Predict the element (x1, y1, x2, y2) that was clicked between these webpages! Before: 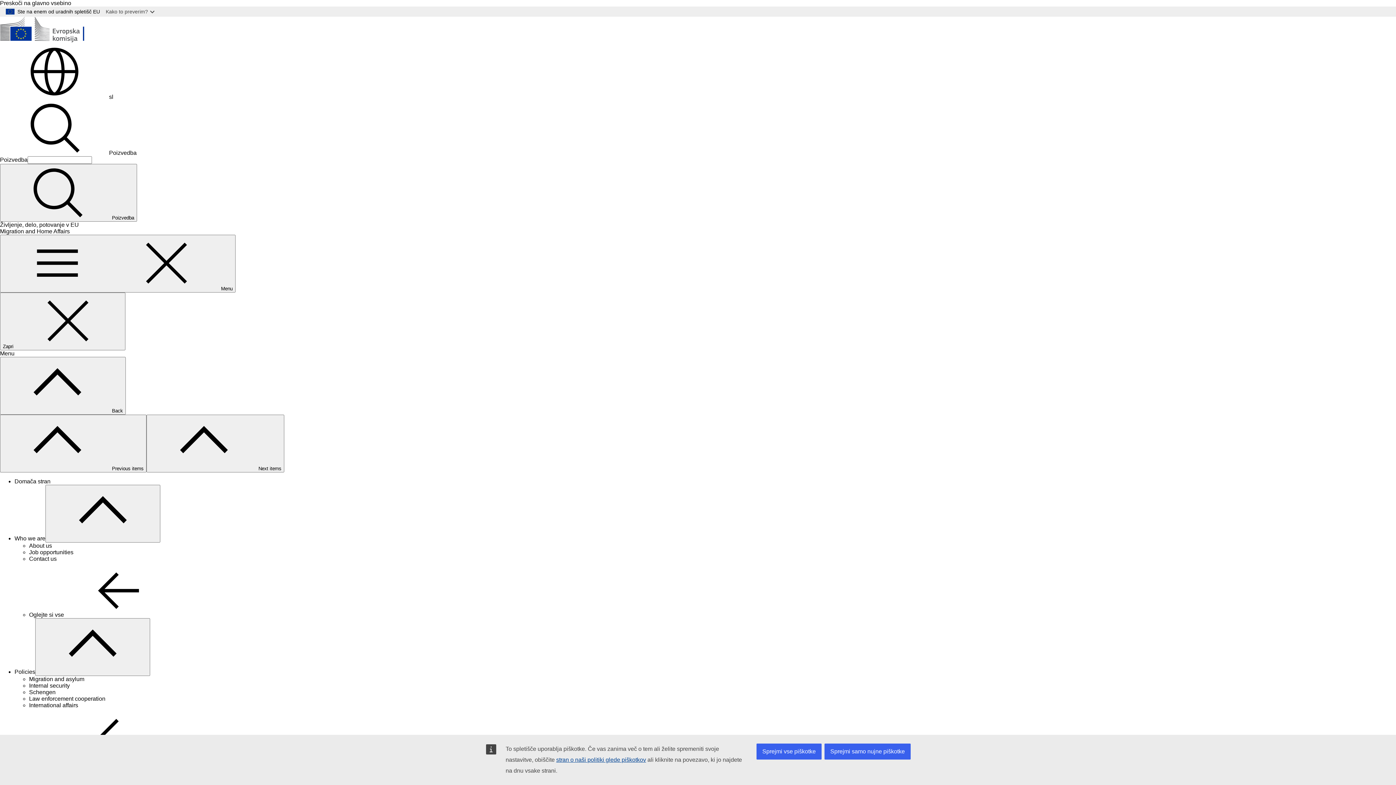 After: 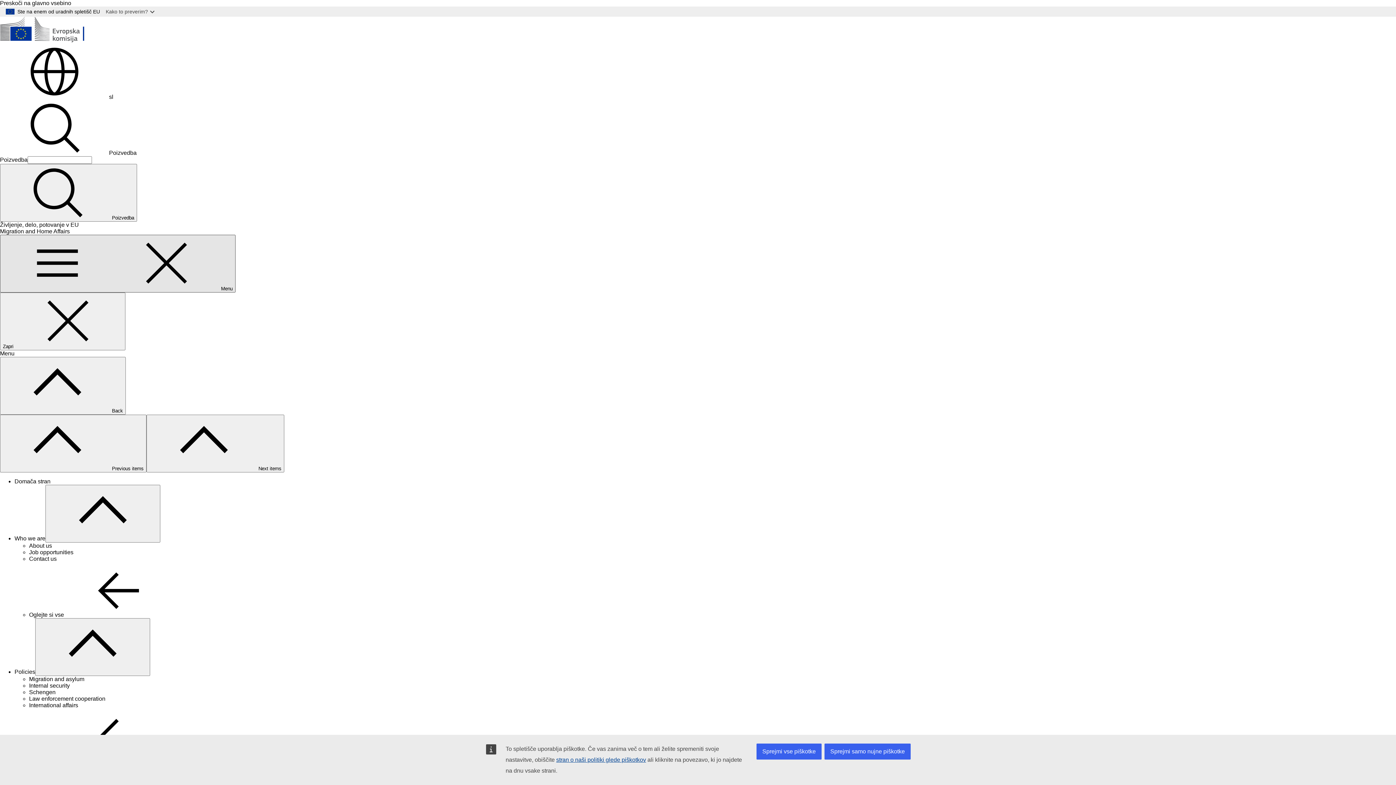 Action: label: Menu bbox: (0, 234, 235, 292)